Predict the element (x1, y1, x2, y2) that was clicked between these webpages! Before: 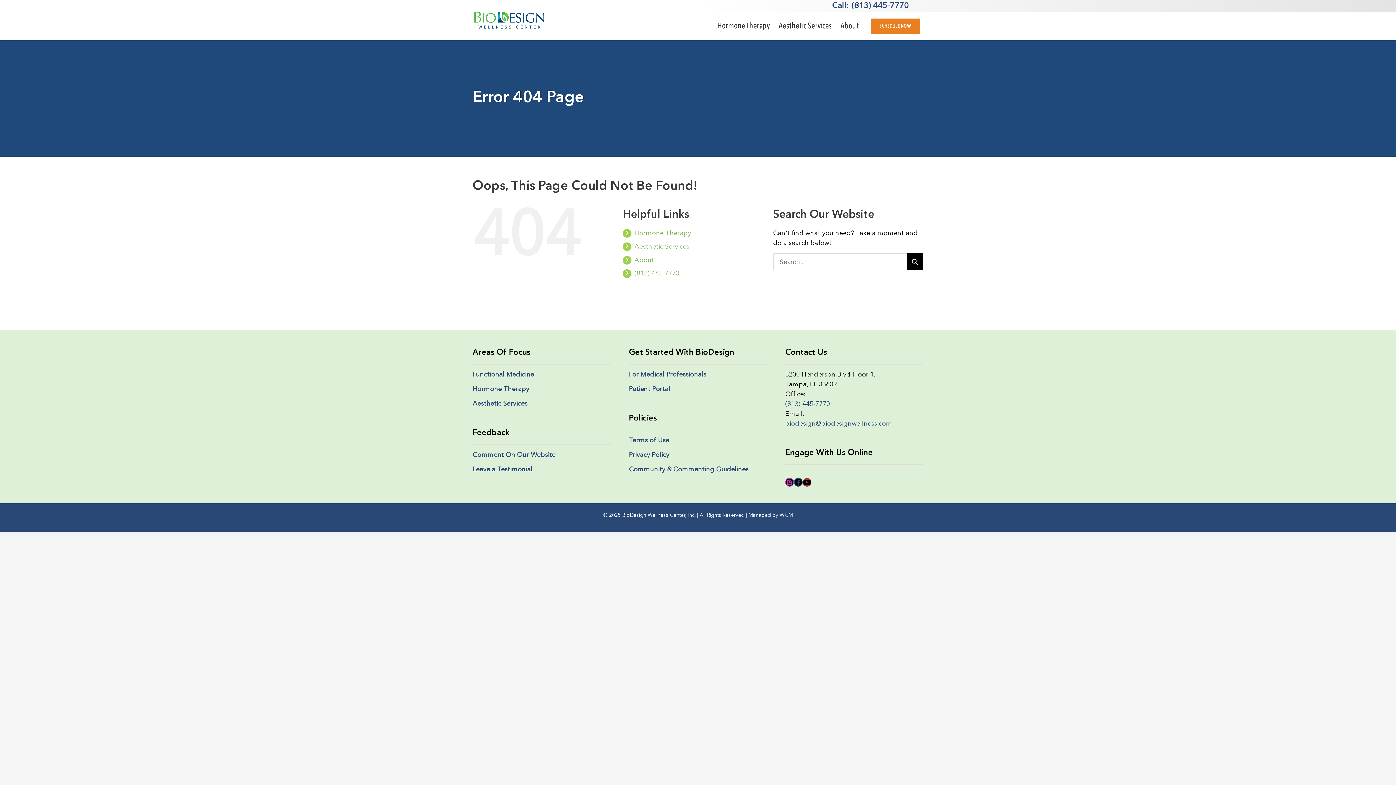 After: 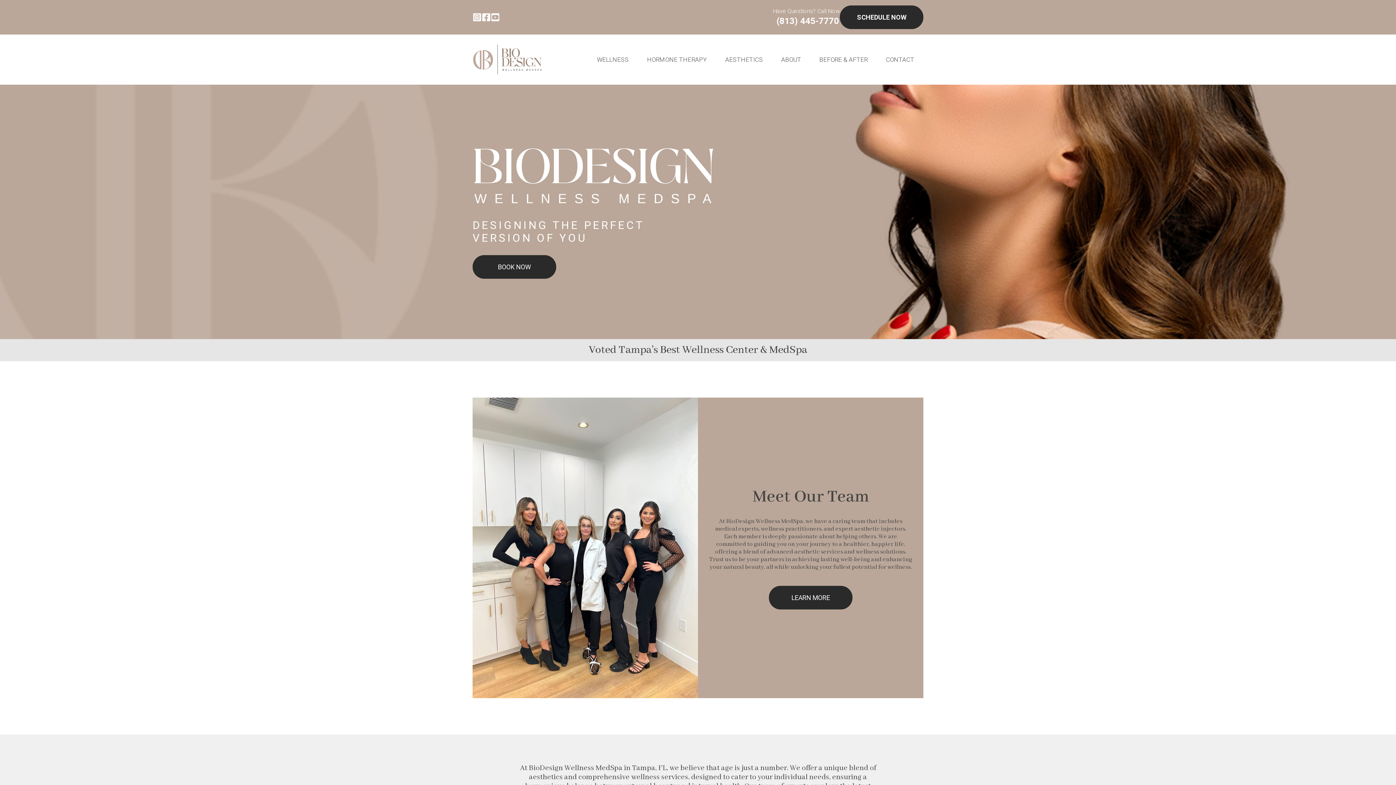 Action: bbox: (472, 16, 546, 23)